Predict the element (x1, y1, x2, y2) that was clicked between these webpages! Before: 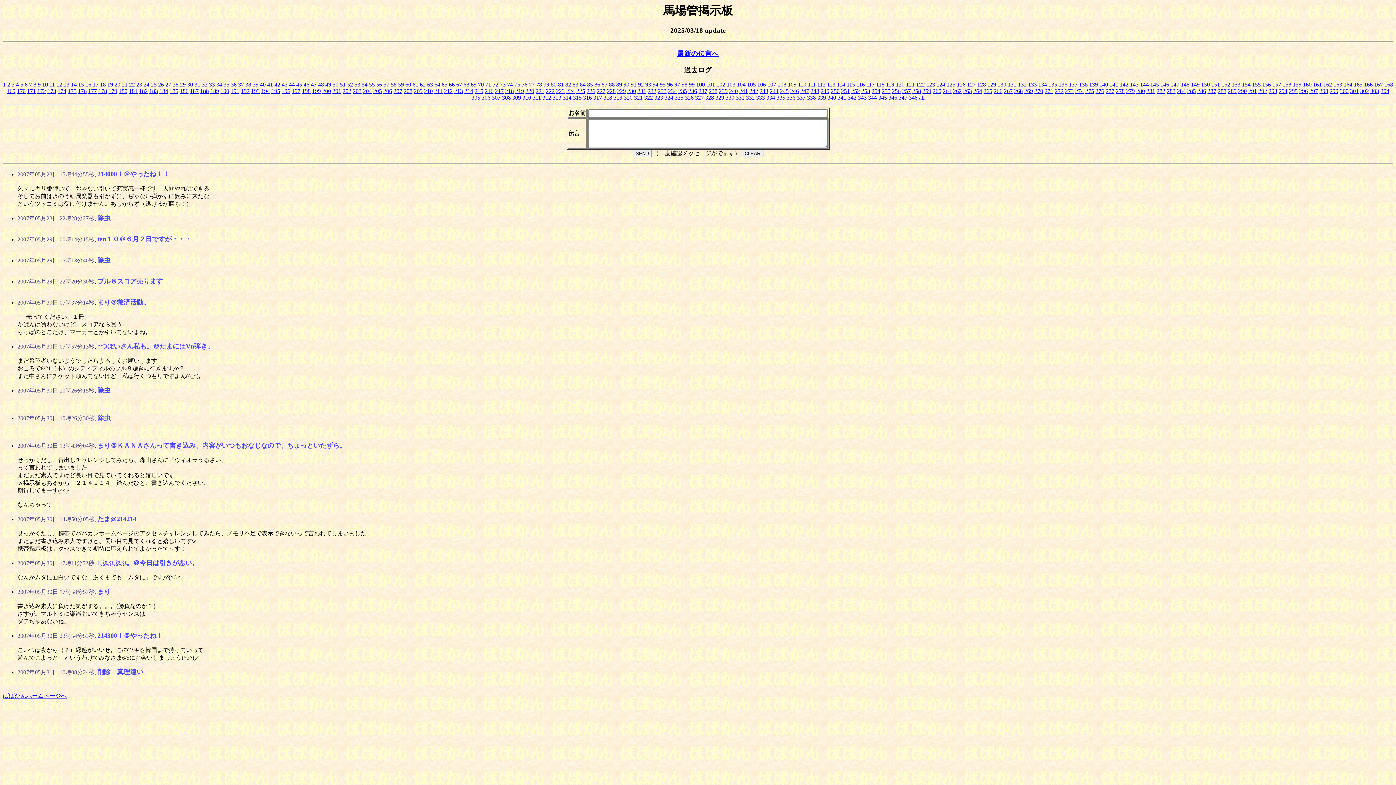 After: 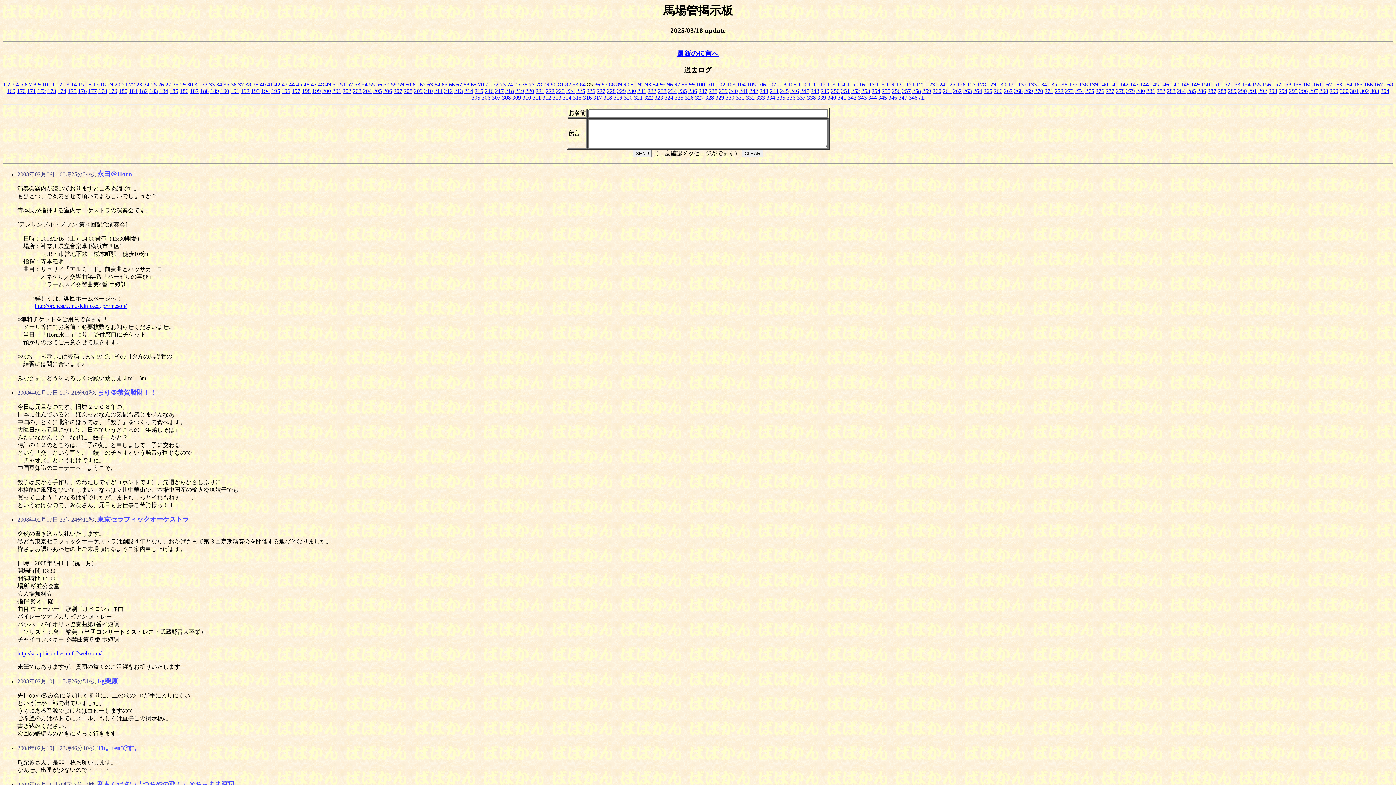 Action: bbox: (587, 81, 593, 87) label: 85